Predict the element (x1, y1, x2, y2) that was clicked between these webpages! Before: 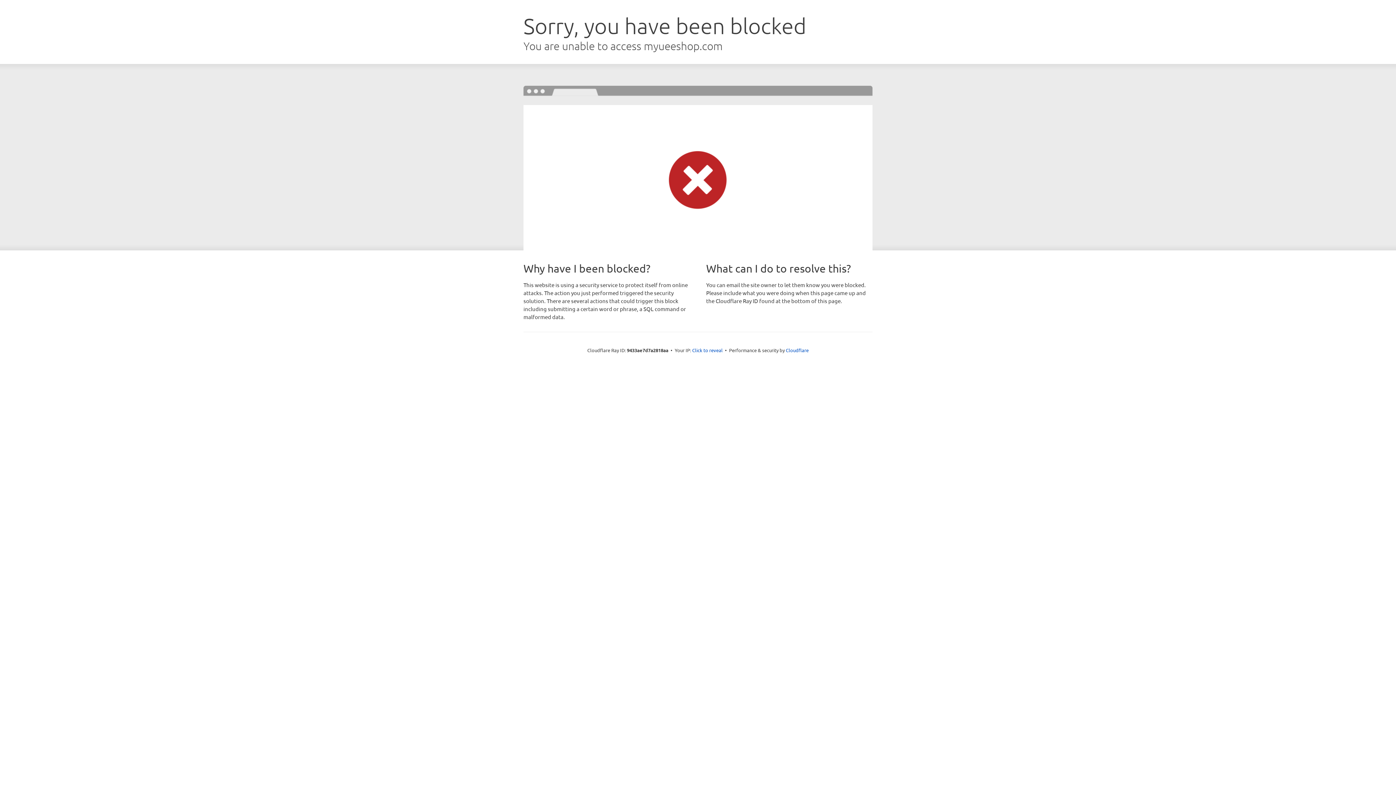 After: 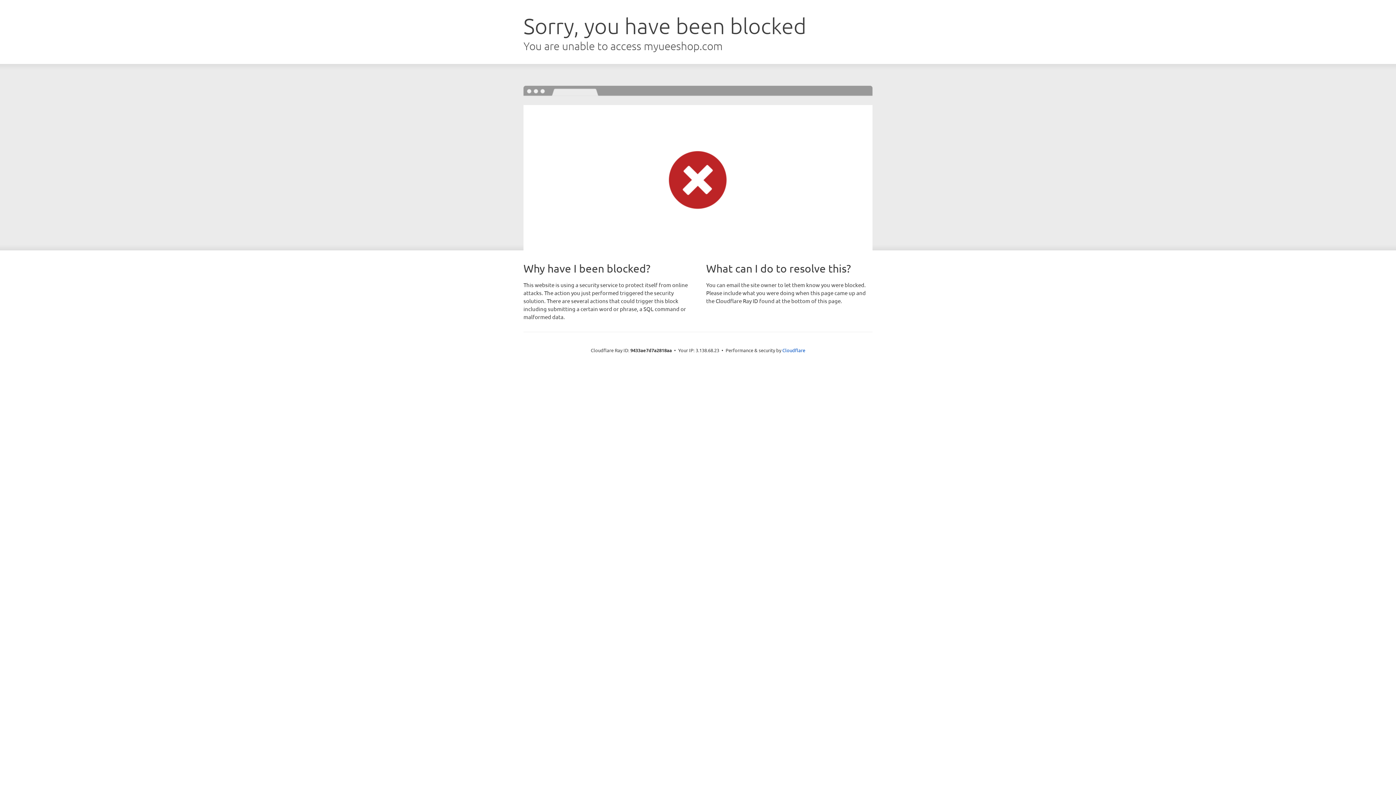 Action: label: Click to reveal bbox: (692, 346, 722, 353)